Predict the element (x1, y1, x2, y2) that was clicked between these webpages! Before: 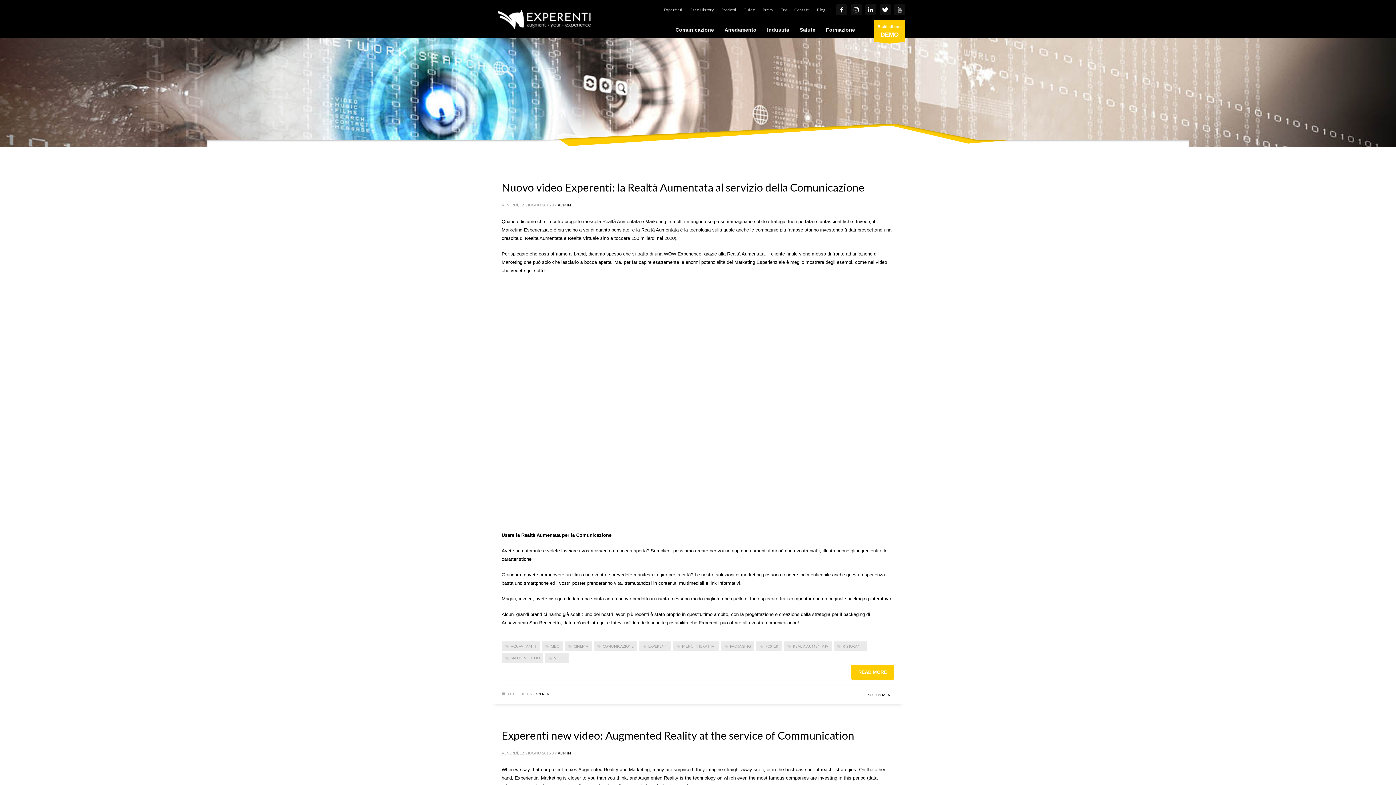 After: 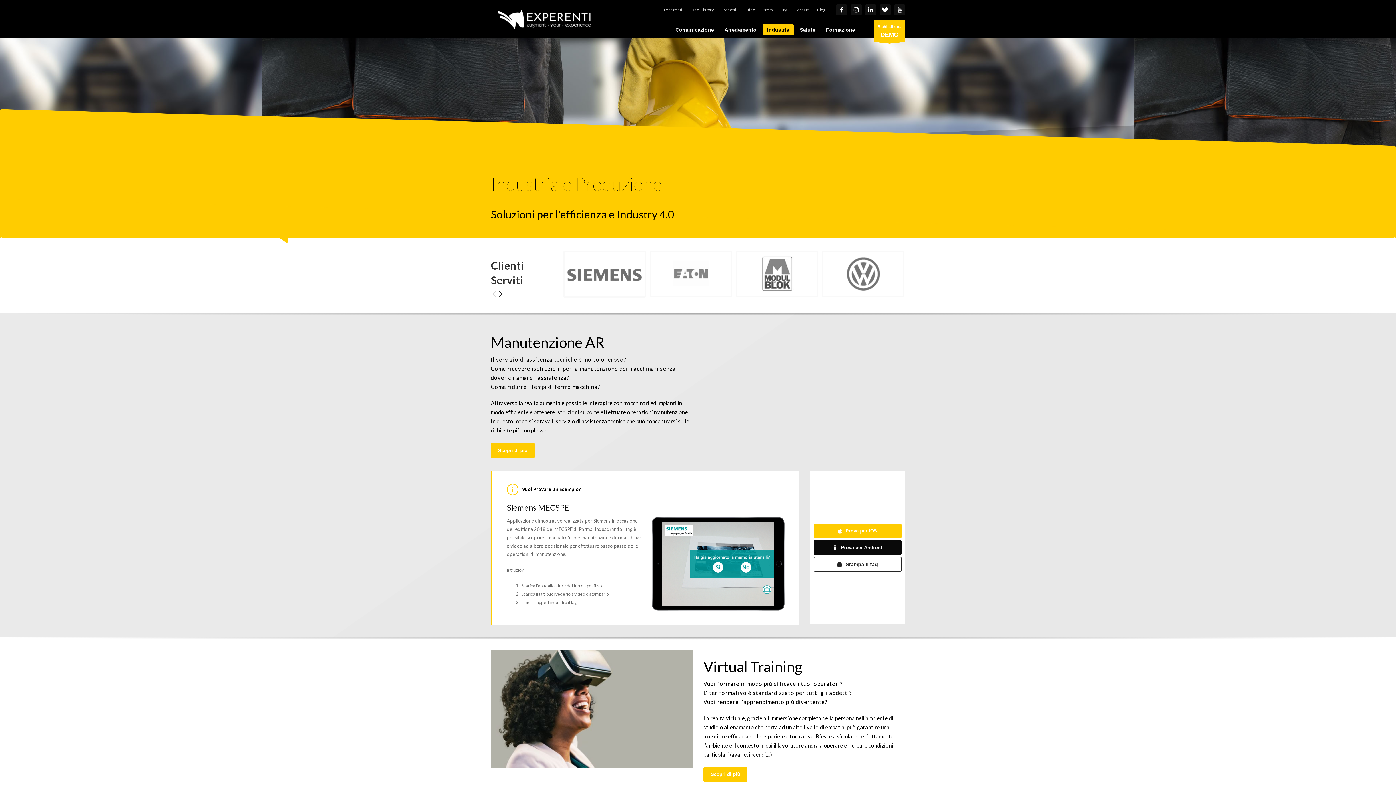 Action: bbox: (762, 25, 793, 34) label: Industria